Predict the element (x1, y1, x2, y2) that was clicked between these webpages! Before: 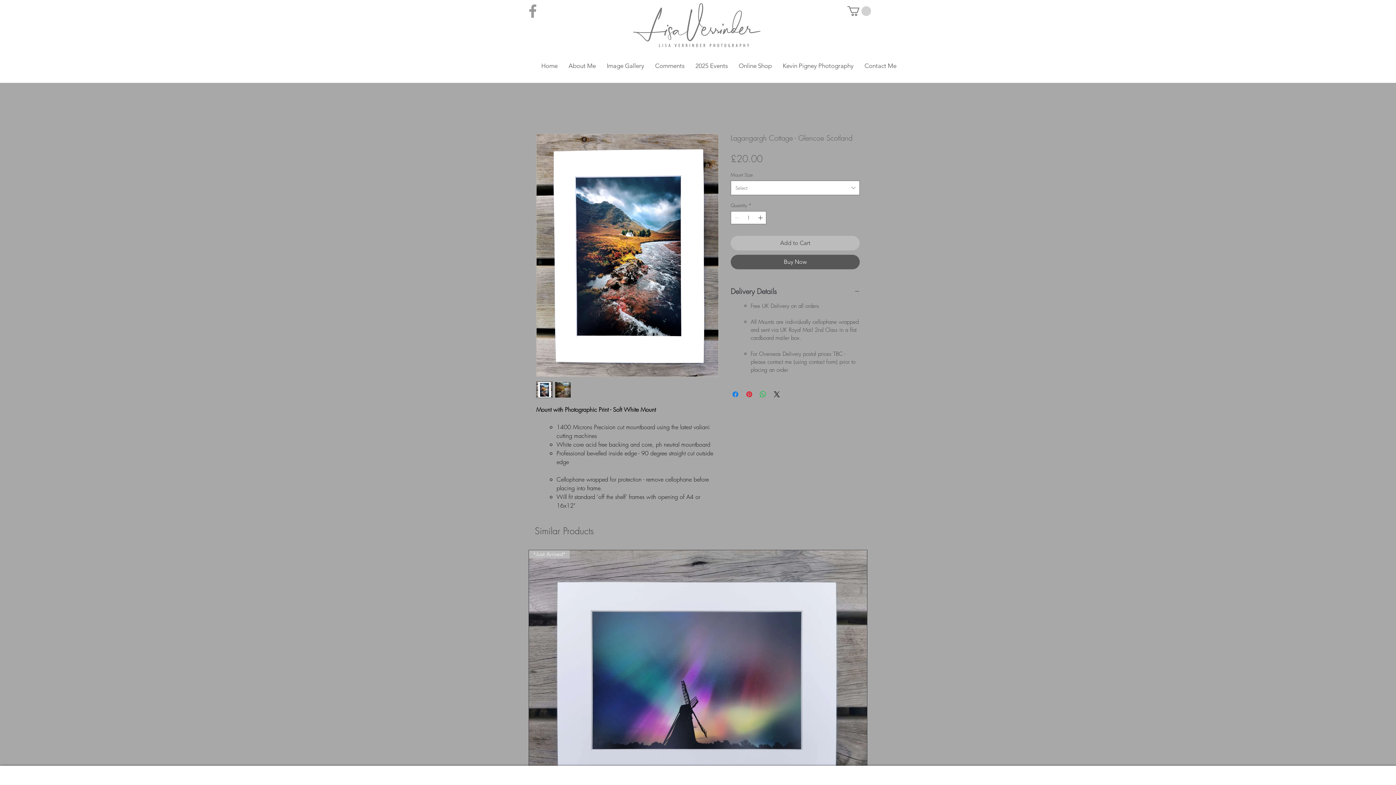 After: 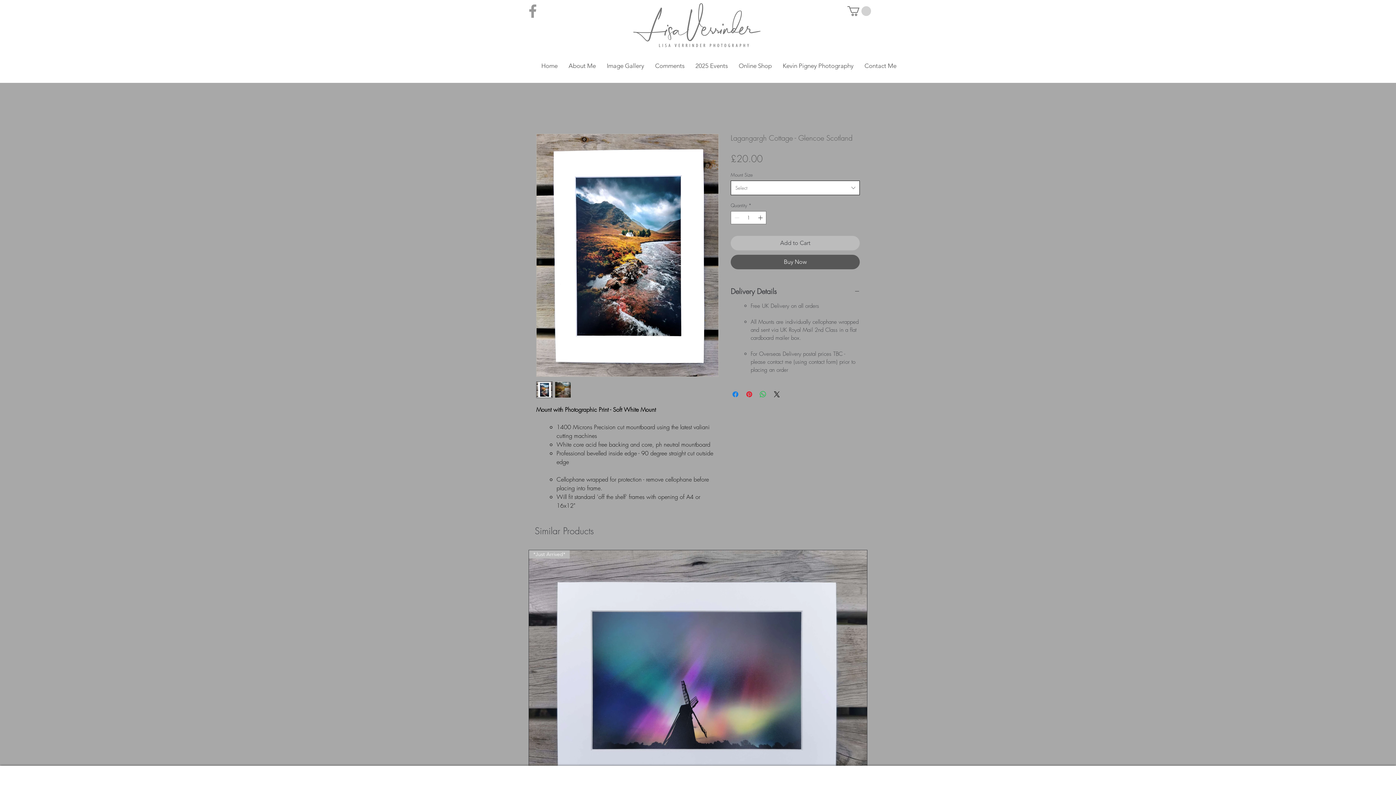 Action: bbox: (730, 180, 860, 195) label: Select